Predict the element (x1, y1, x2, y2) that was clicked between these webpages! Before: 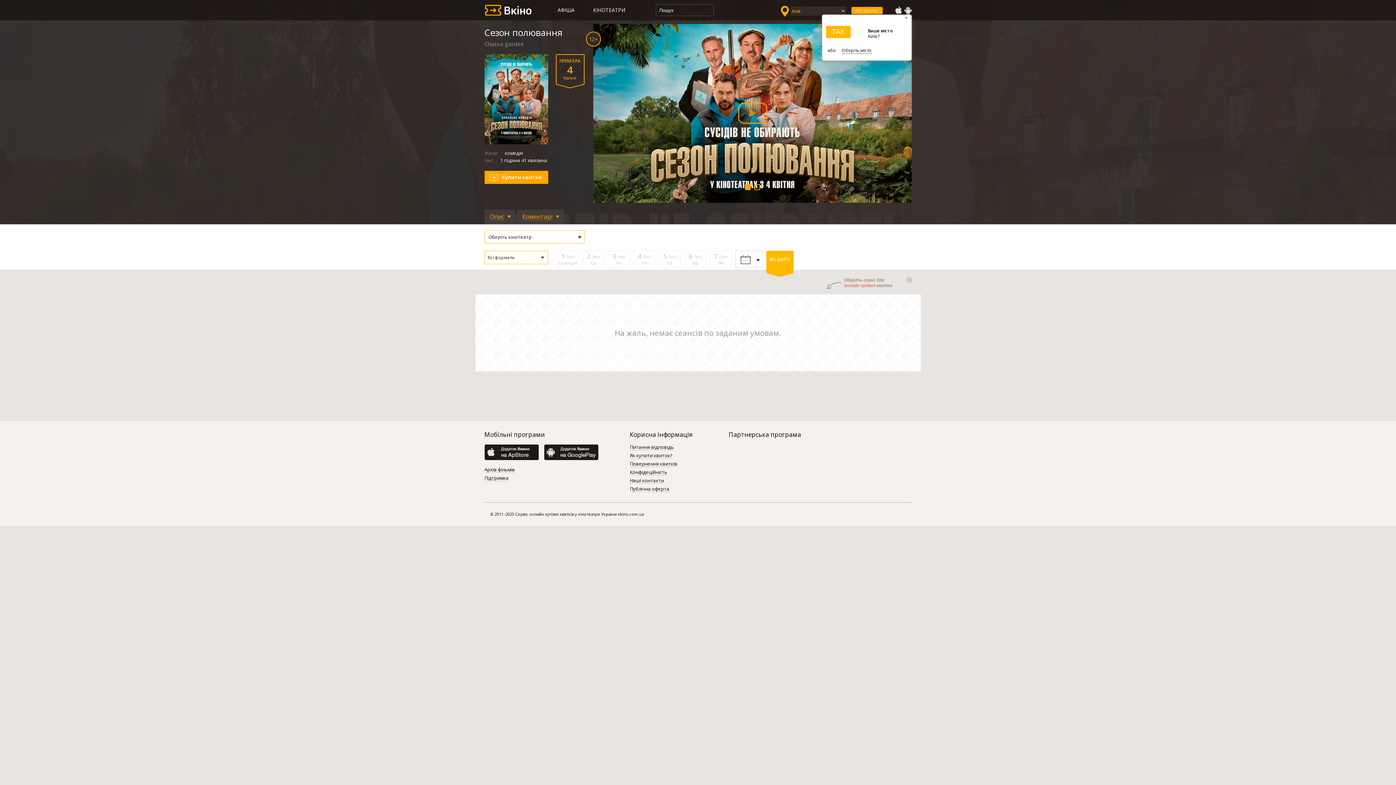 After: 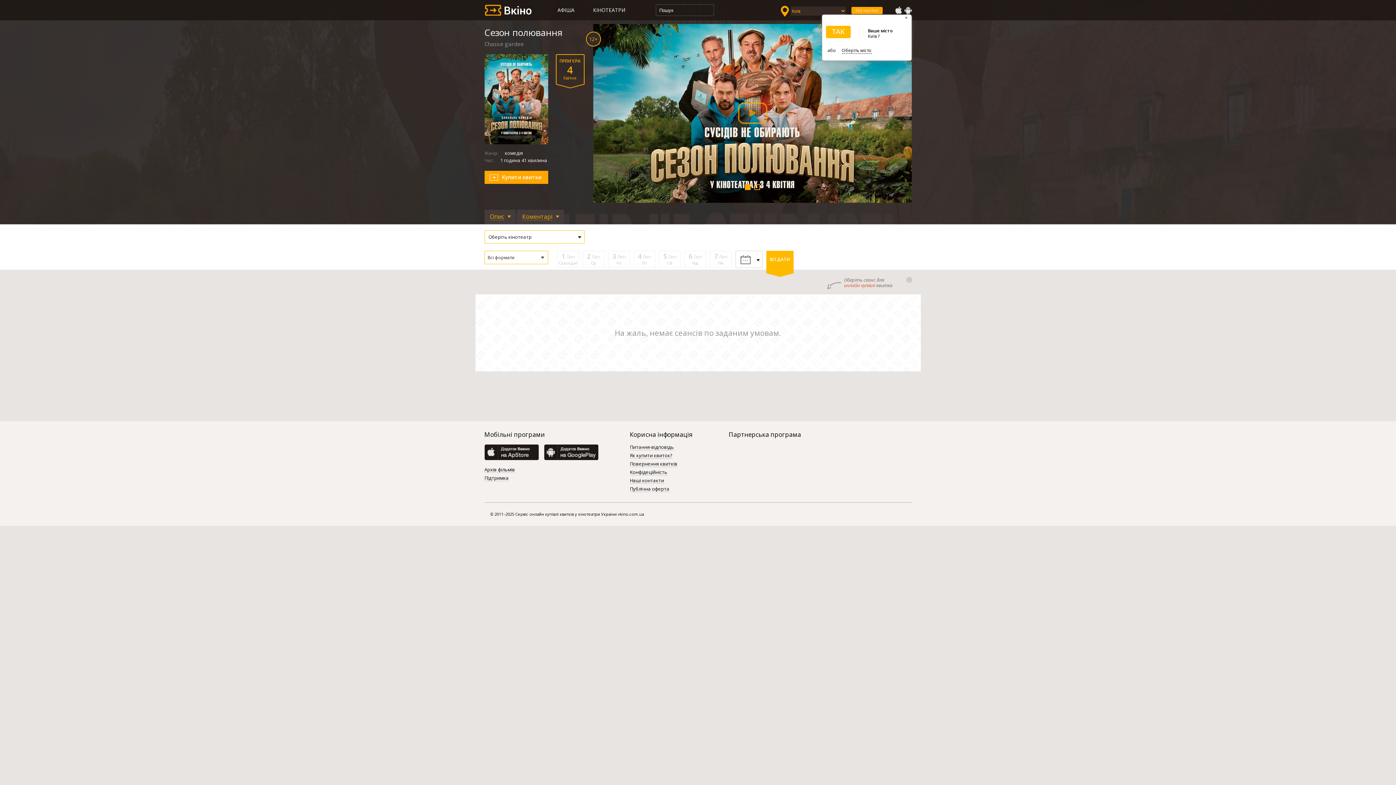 Action: bbox: (766, 250, 793, 273) label: ВСІ ДАТИ